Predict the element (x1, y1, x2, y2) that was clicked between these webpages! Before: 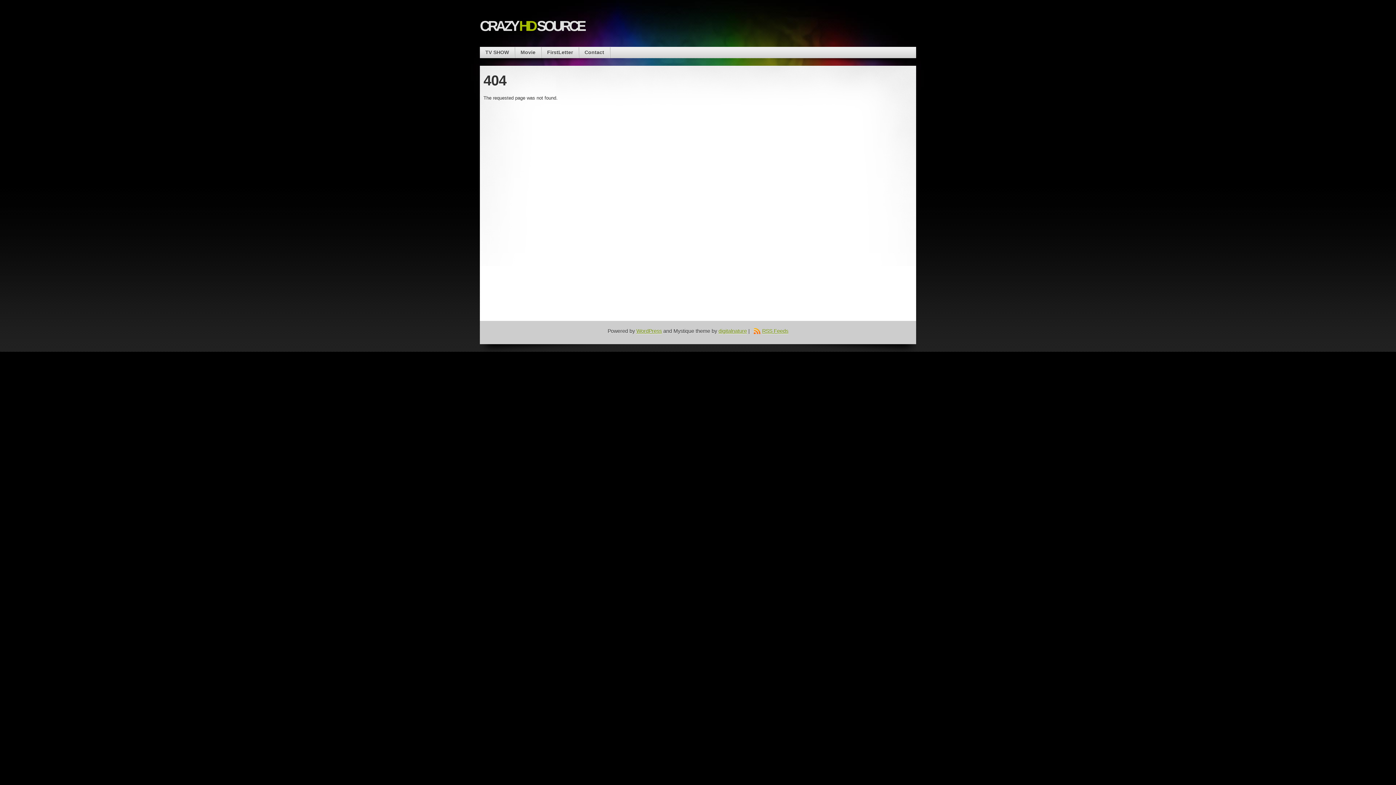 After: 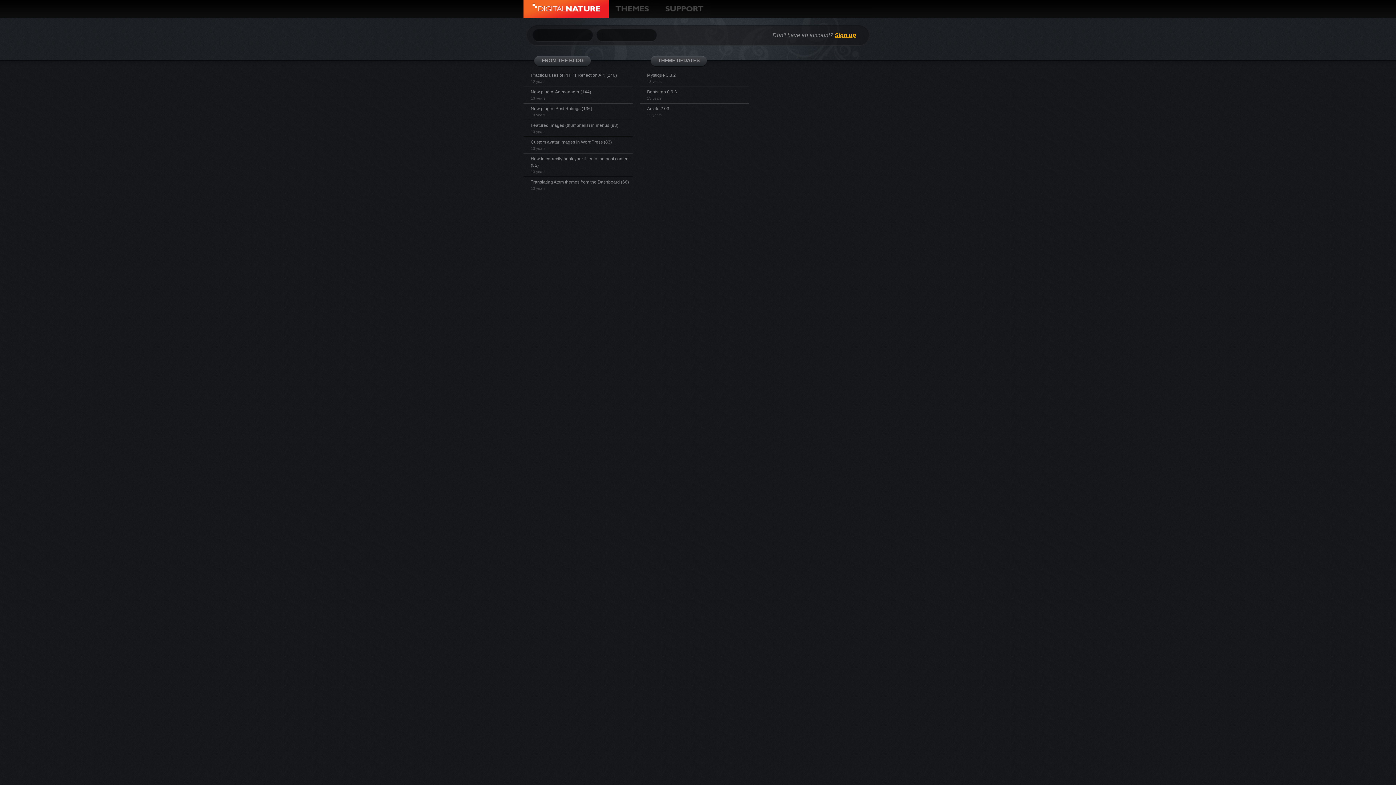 Action: bbox: (718, 328, 747, 334) label: digitalnature